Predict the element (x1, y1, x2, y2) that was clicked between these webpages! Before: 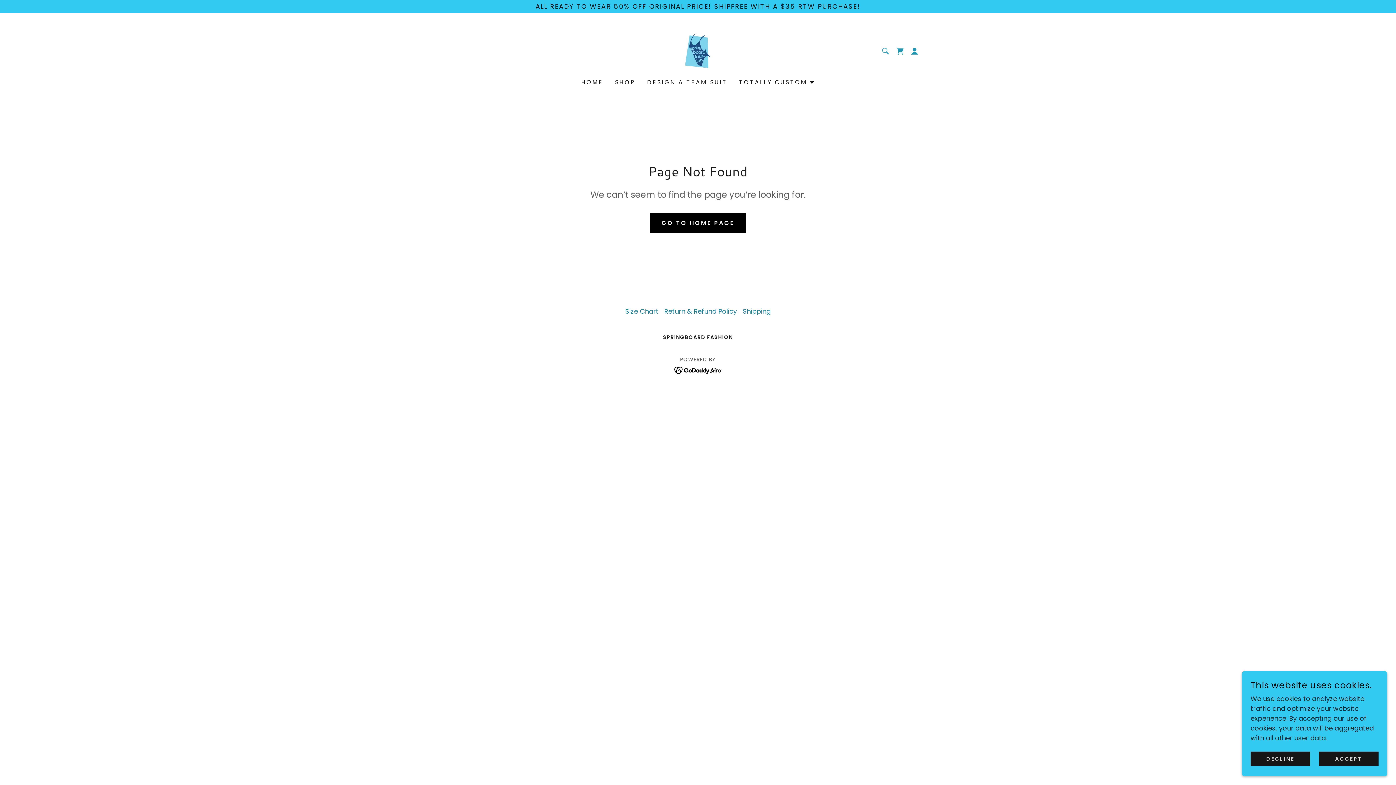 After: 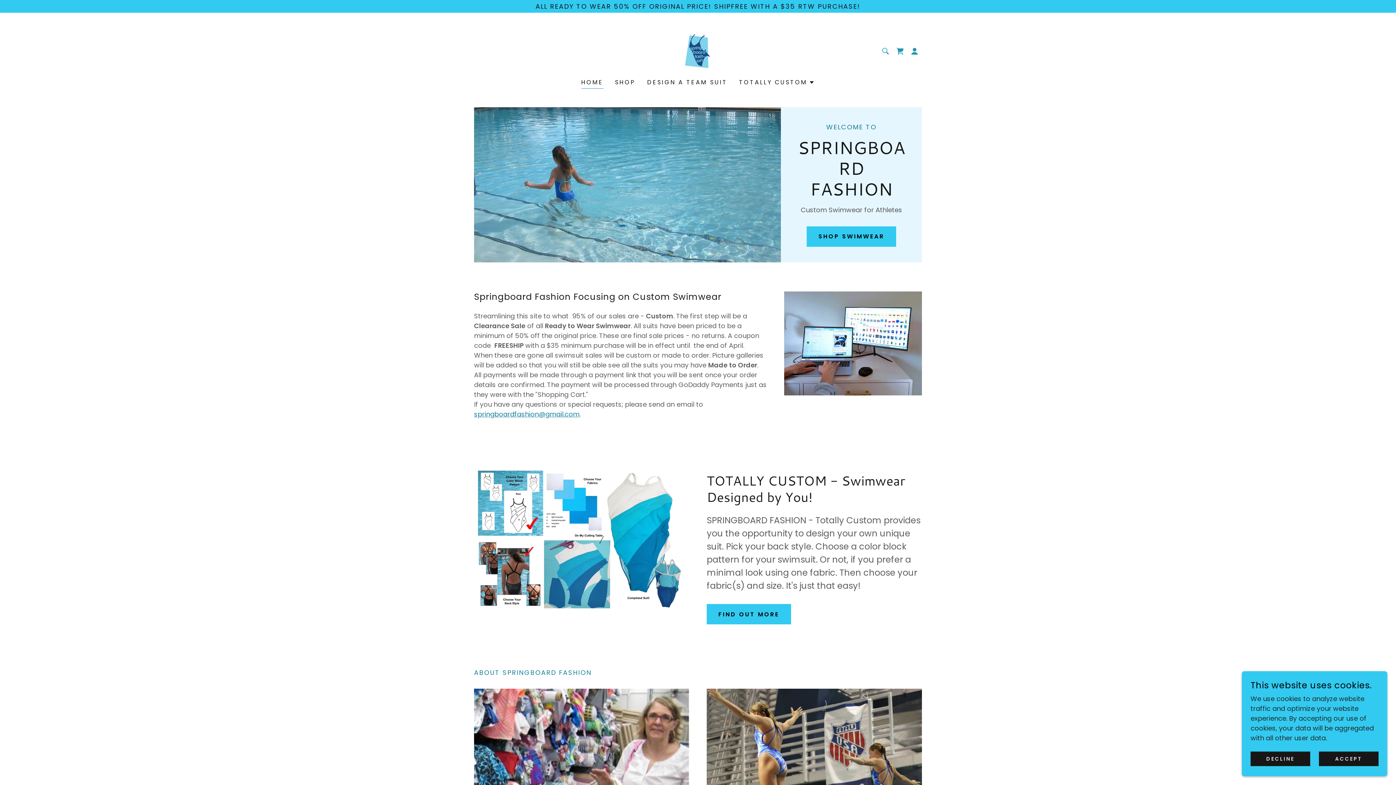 Action: bbox: (650, 212, 746, 233) label: GO TO HOME PAGE